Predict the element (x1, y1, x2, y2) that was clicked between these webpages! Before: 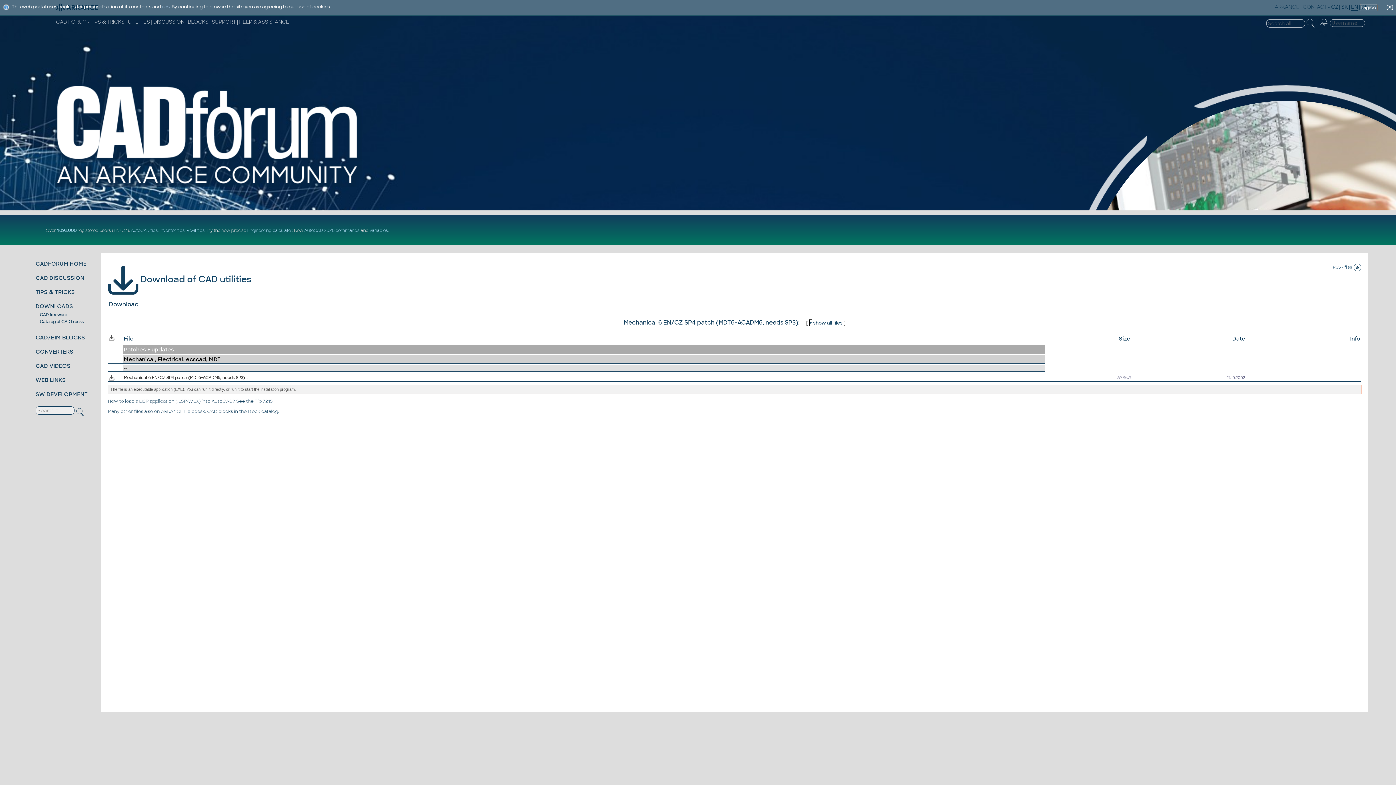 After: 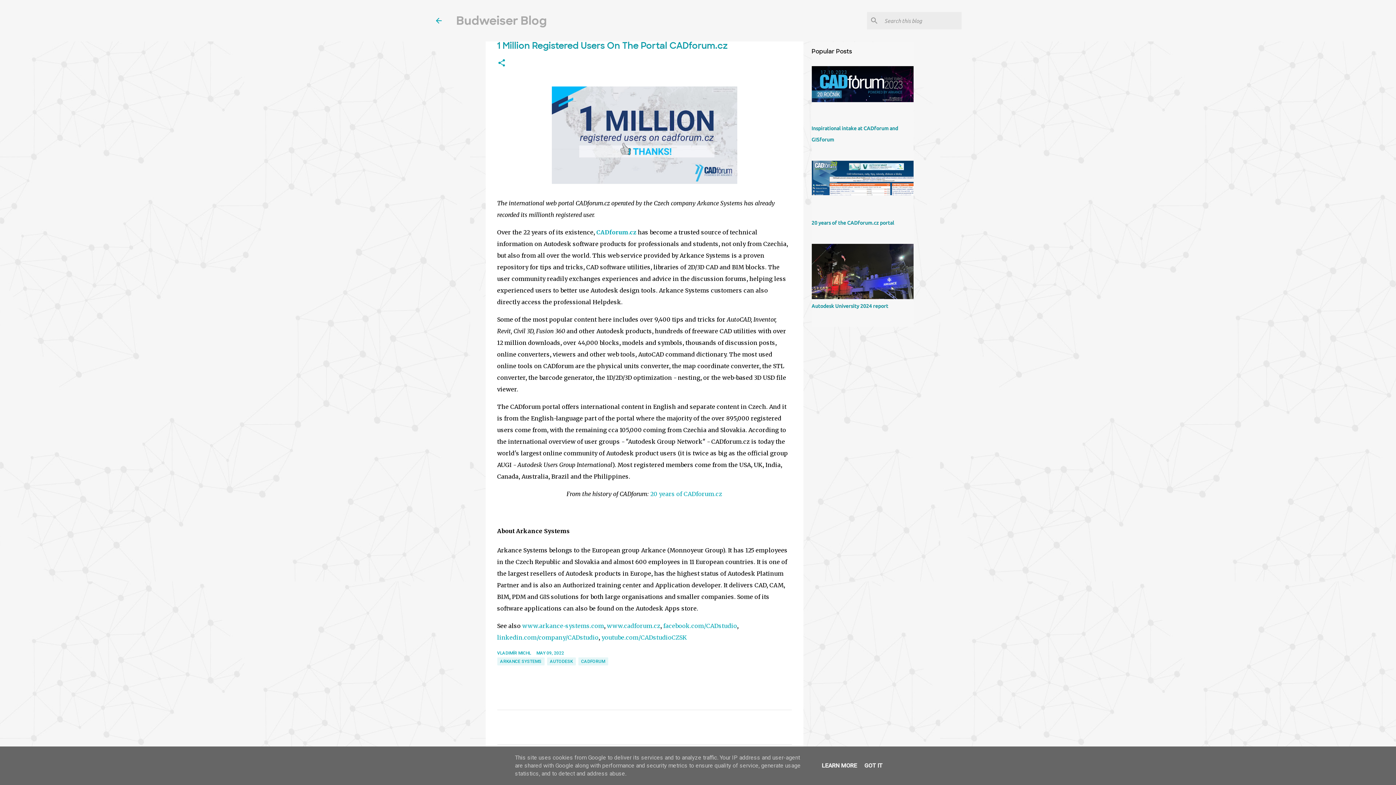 Action: bbox: (57, 227, 76, 232) label: 1.092.000